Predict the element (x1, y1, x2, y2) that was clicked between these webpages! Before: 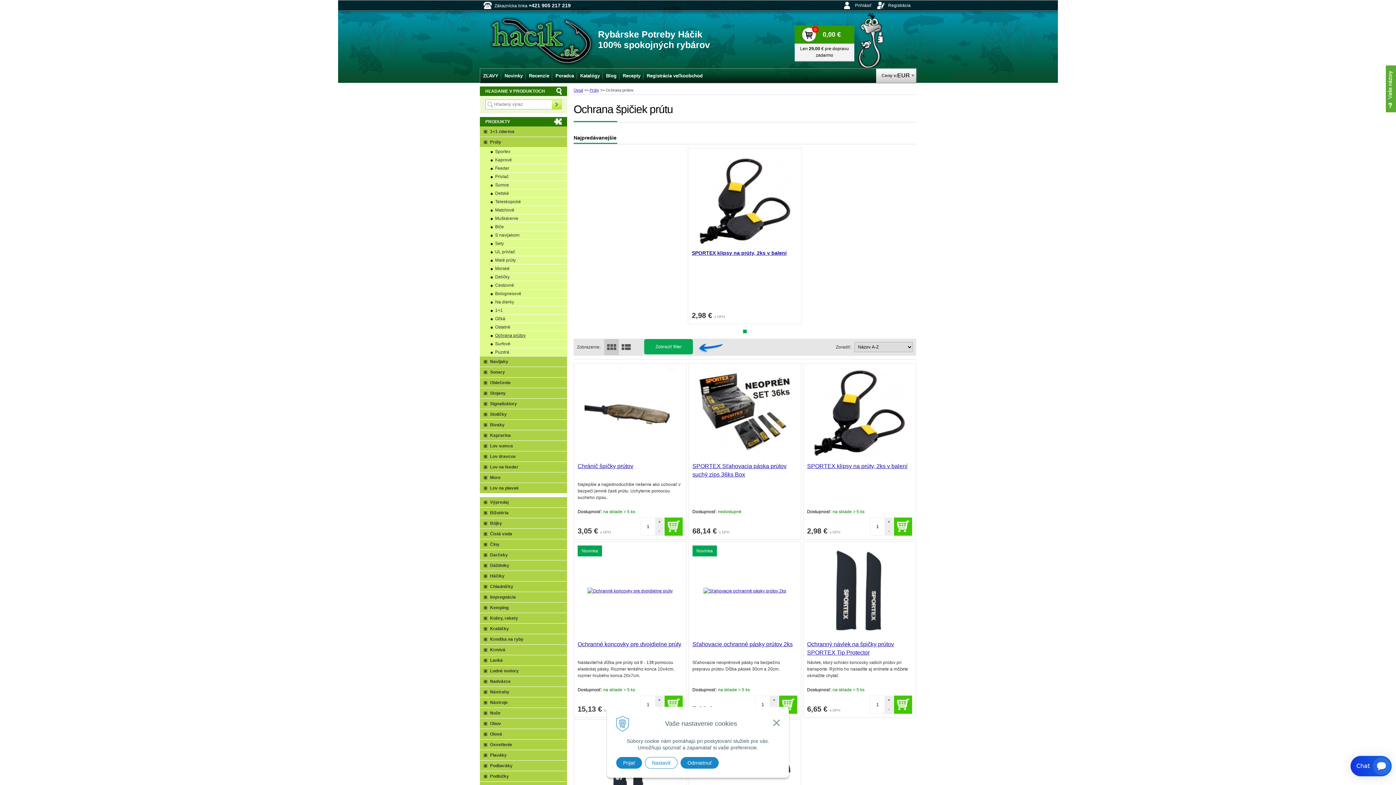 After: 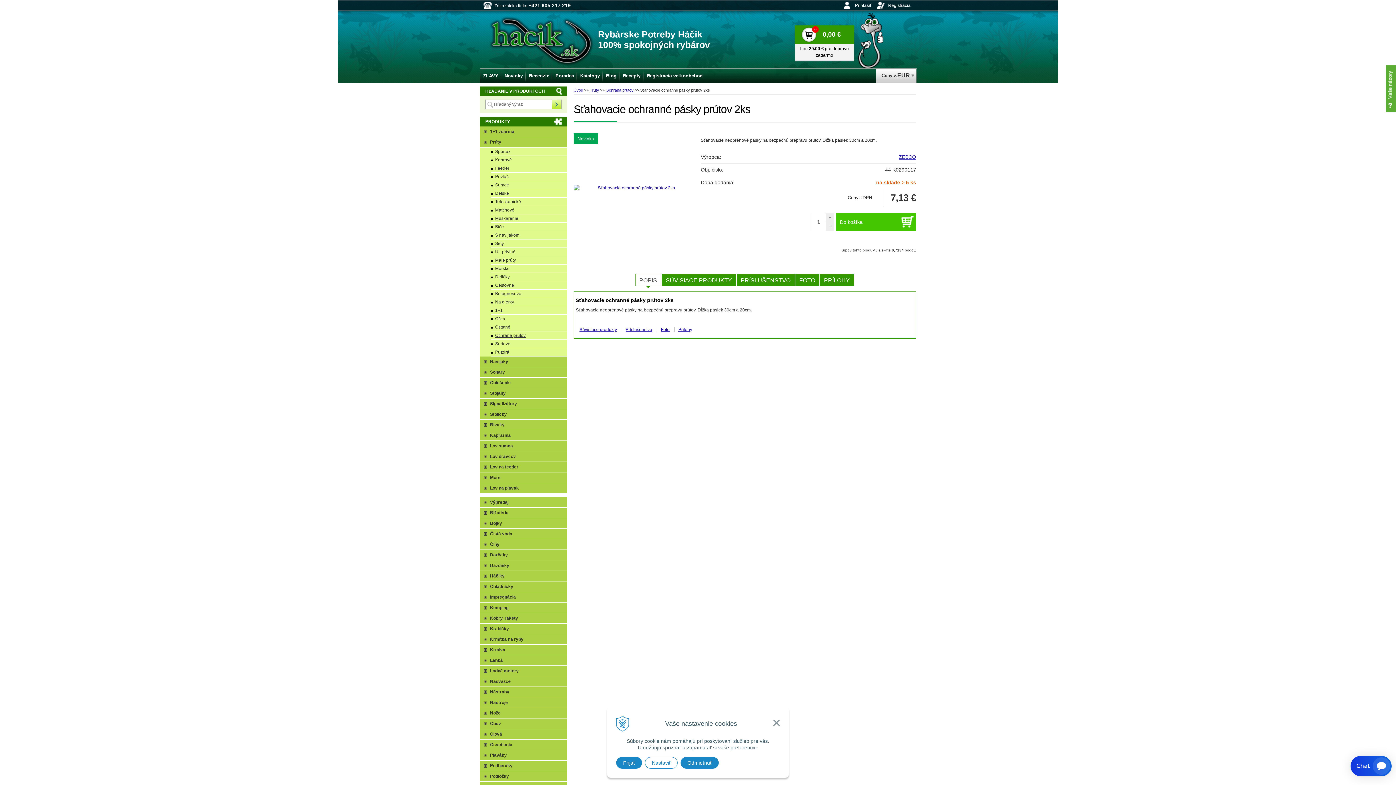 Action: label: Sťahovacie ochranné pásky prútov 2ks bbox: (692, 641, 792, 647)